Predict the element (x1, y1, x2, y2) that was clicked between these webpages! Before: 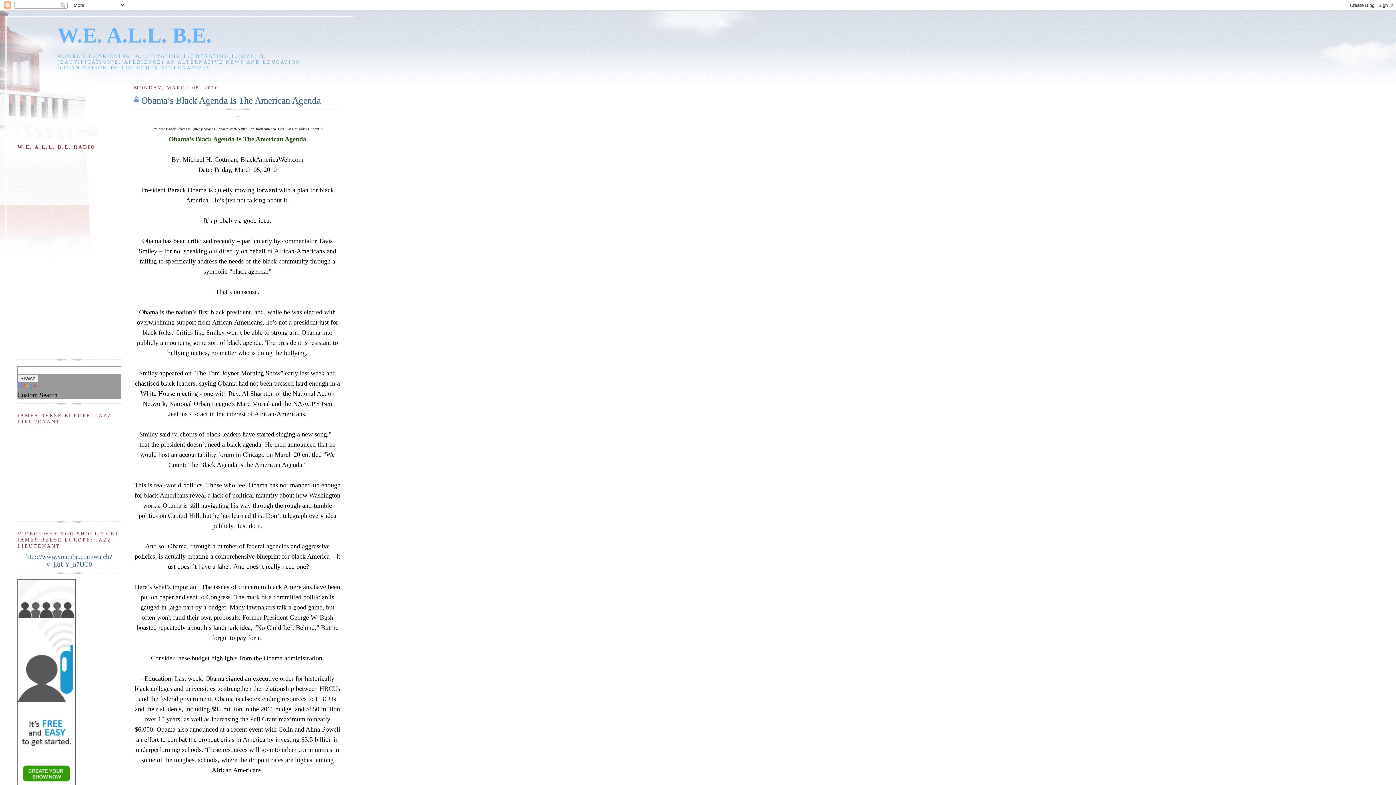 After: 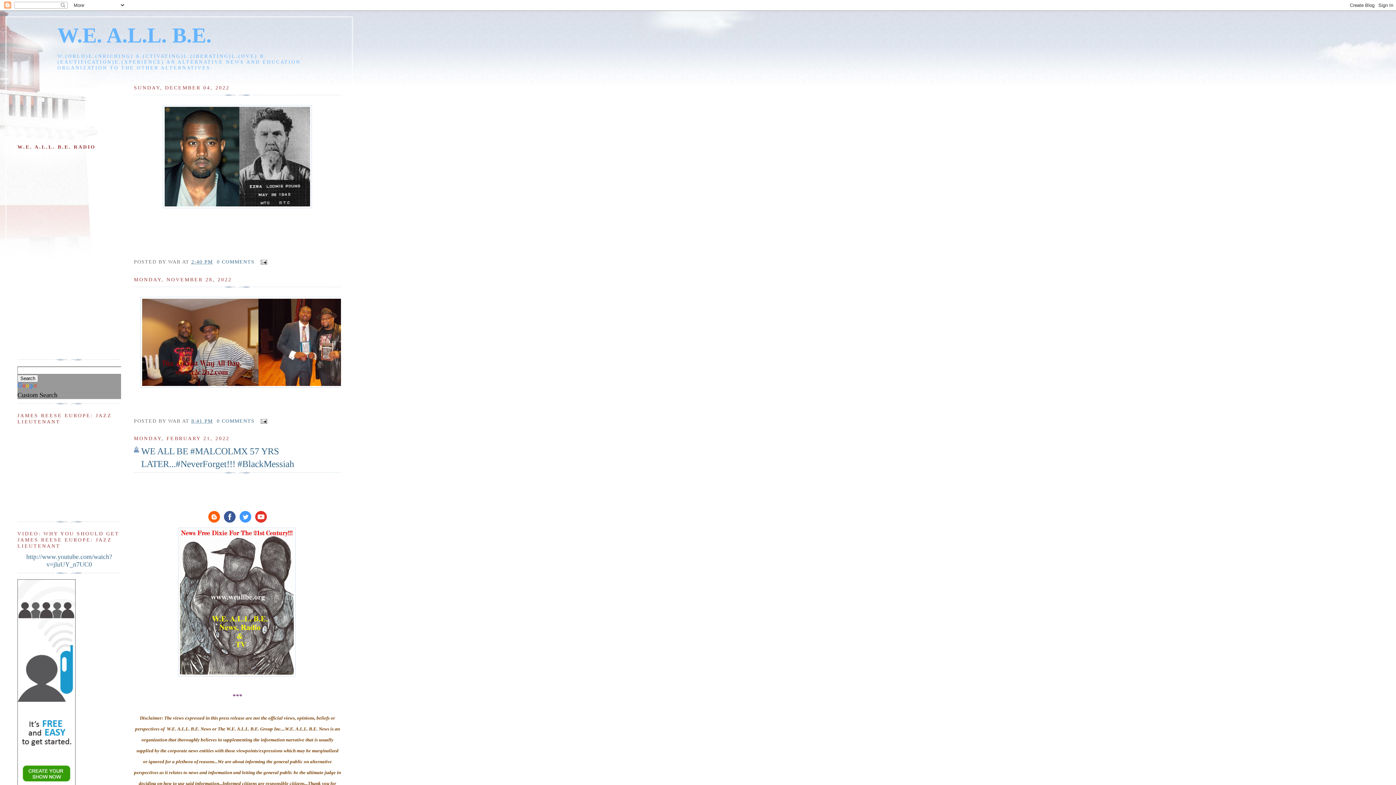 Action: bbox: (57, 23, 211, 47) label: W.E. A.L.L. B.E.